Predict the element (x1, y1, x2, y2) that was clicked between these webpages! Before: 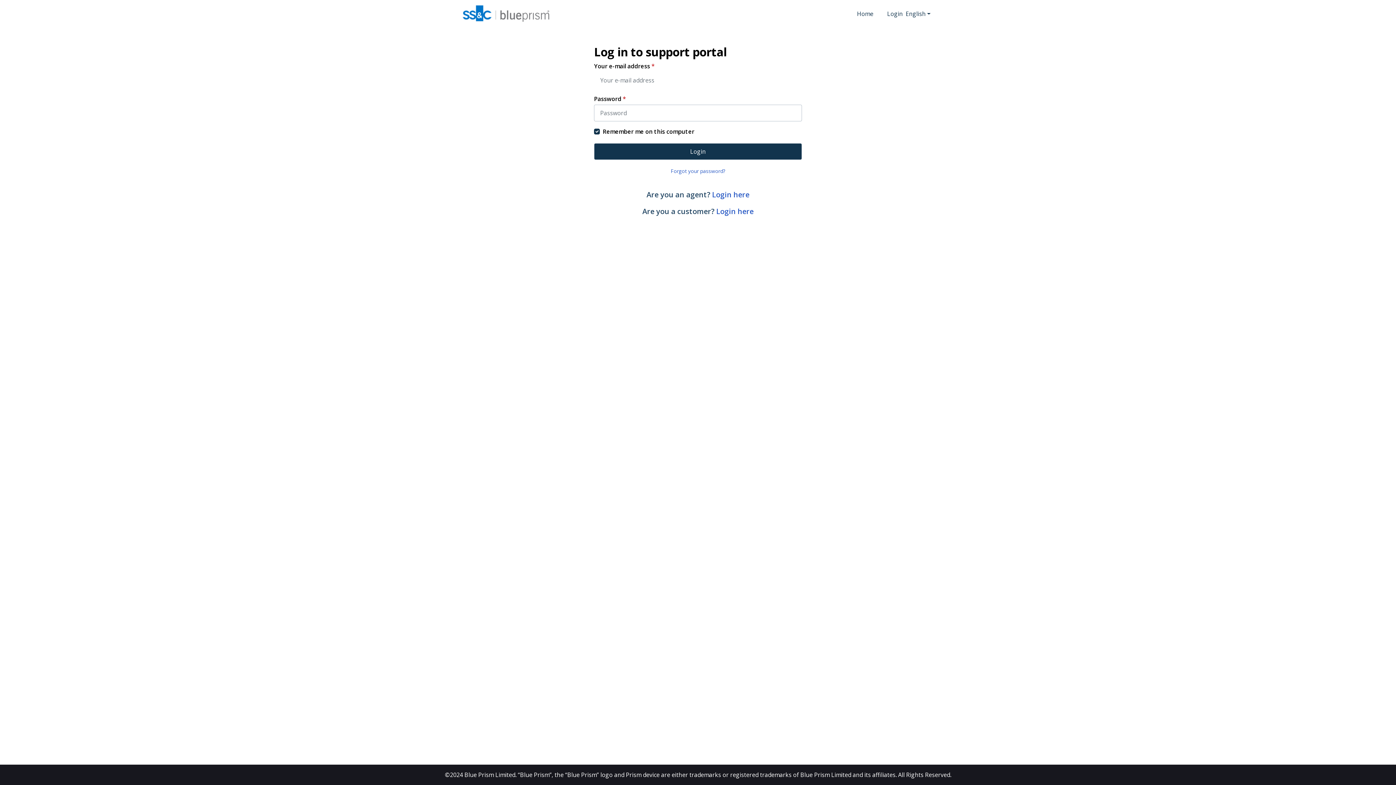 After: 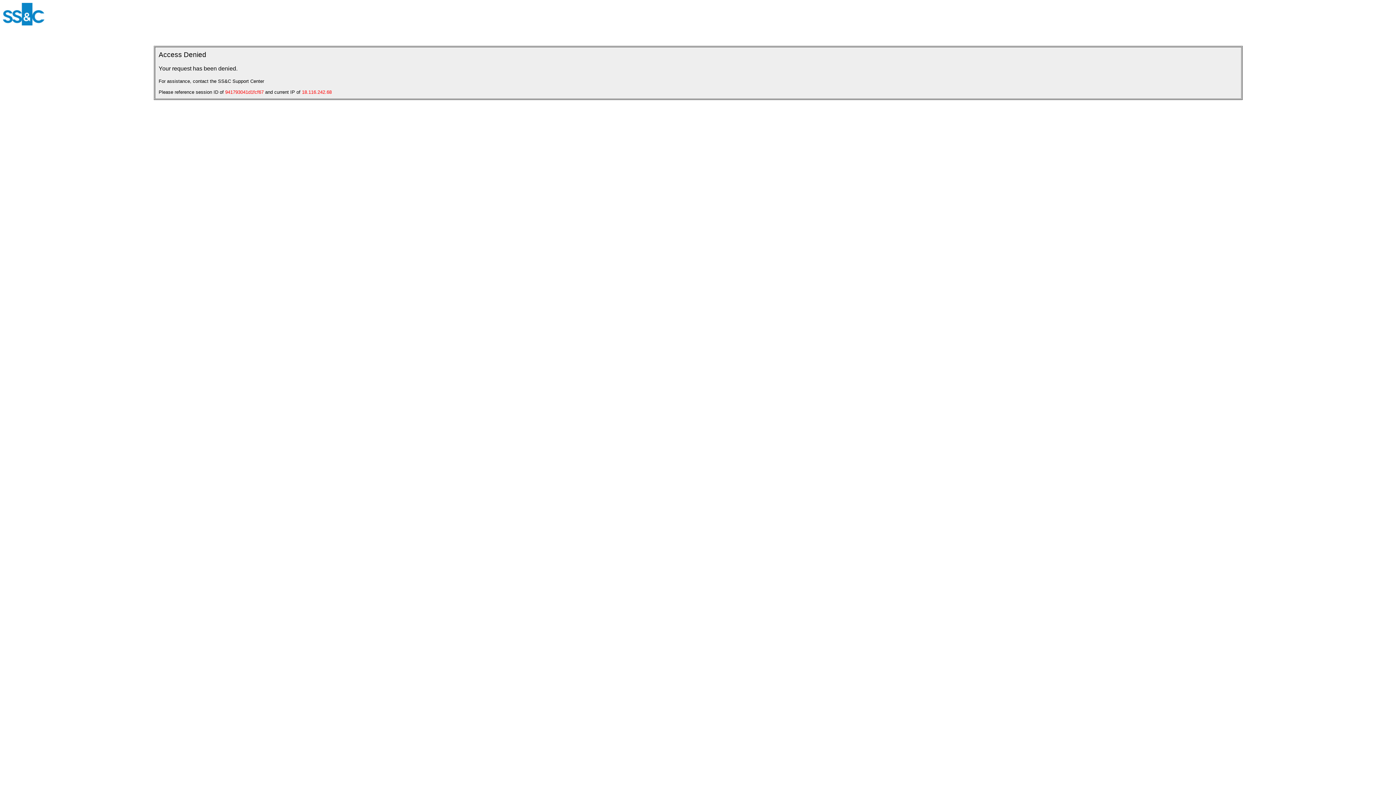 Action: bbox: (716, 202, 753, 220) label: Login here